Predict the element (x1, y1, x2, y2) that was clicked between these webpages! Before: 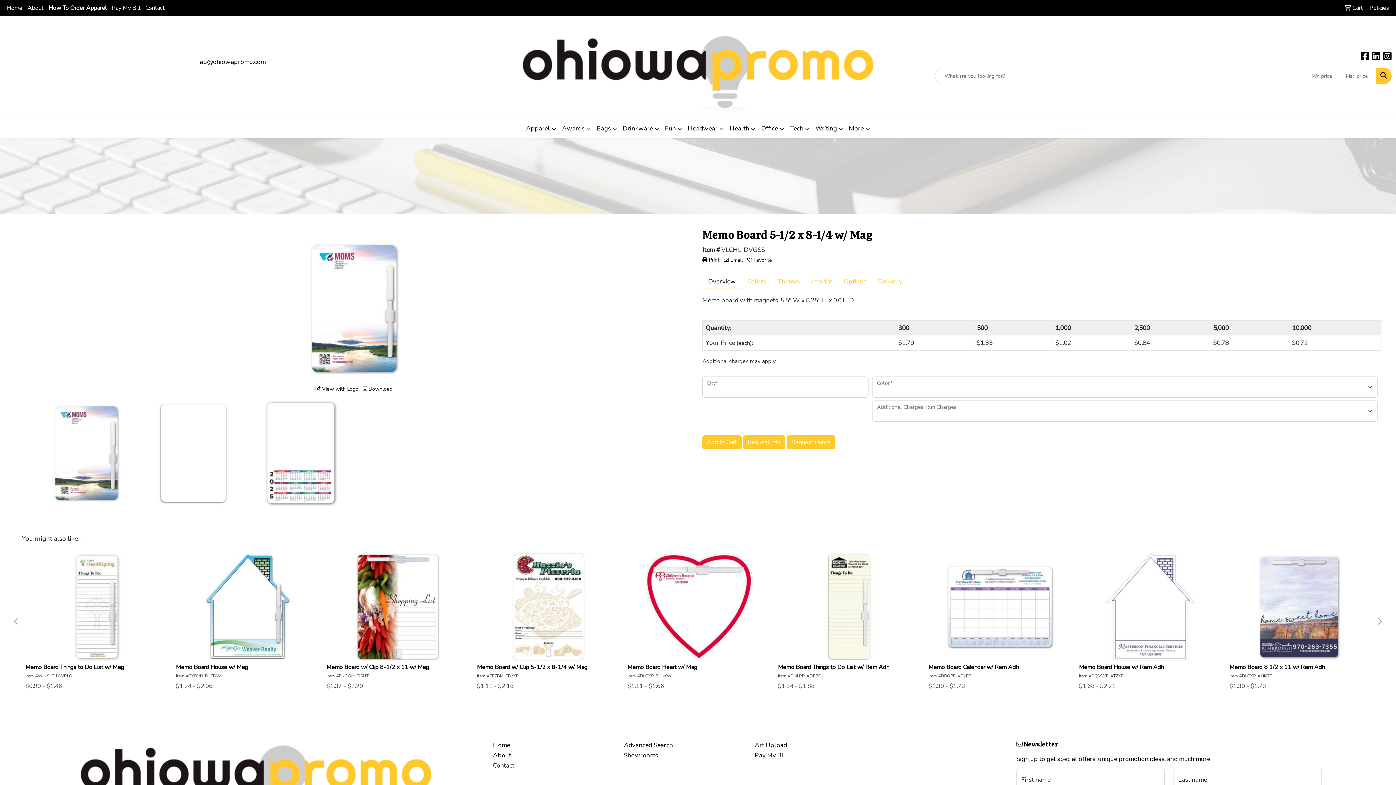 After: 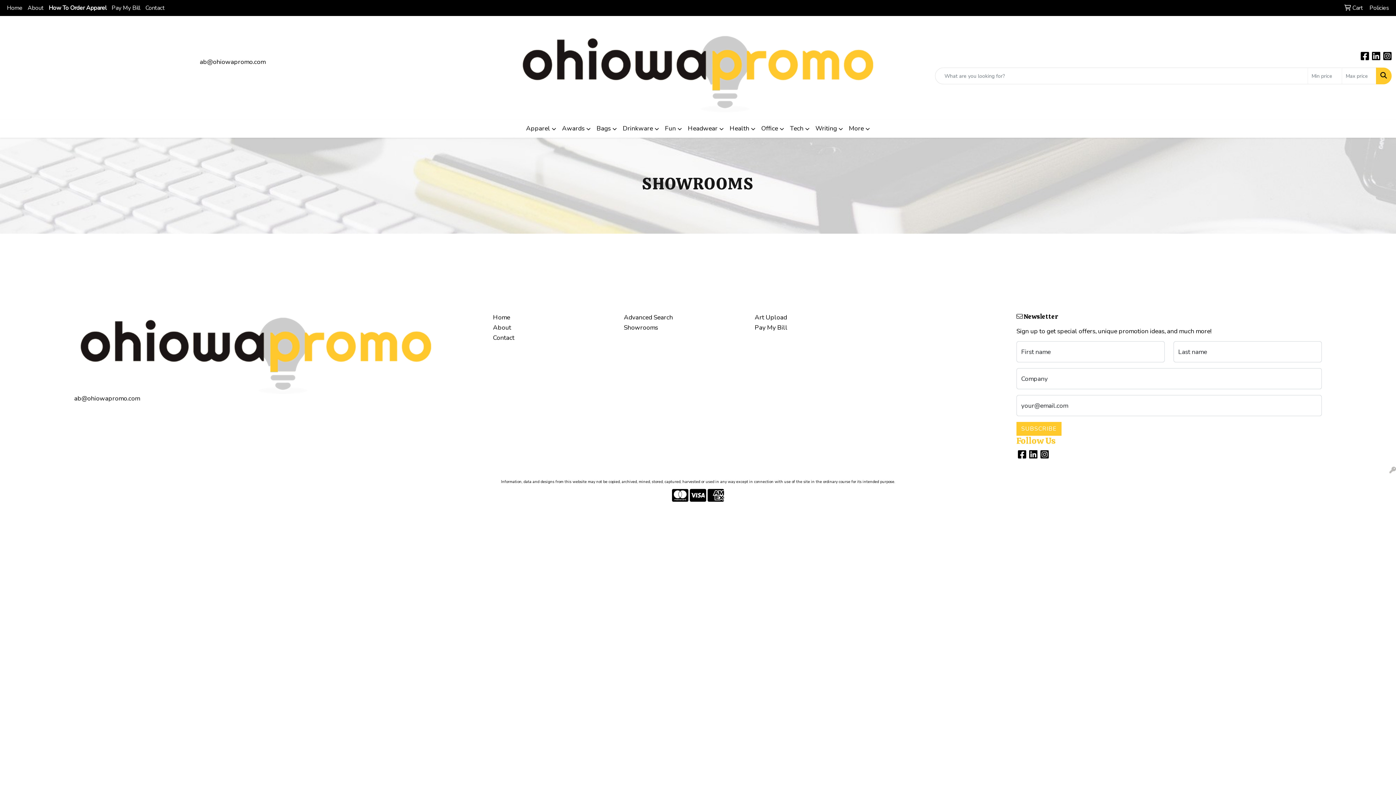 Action: bbox: (623, 750, 746, 760) label: Showrooms